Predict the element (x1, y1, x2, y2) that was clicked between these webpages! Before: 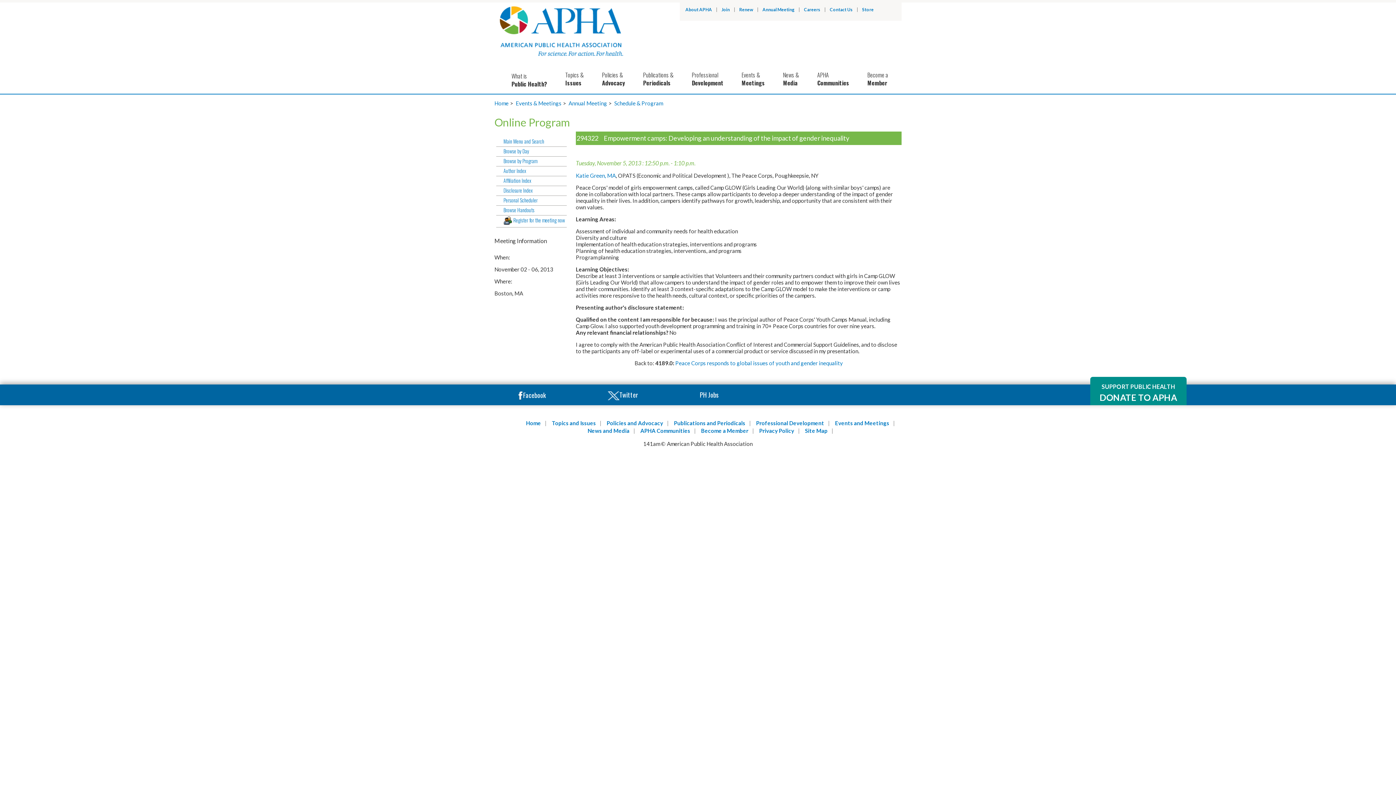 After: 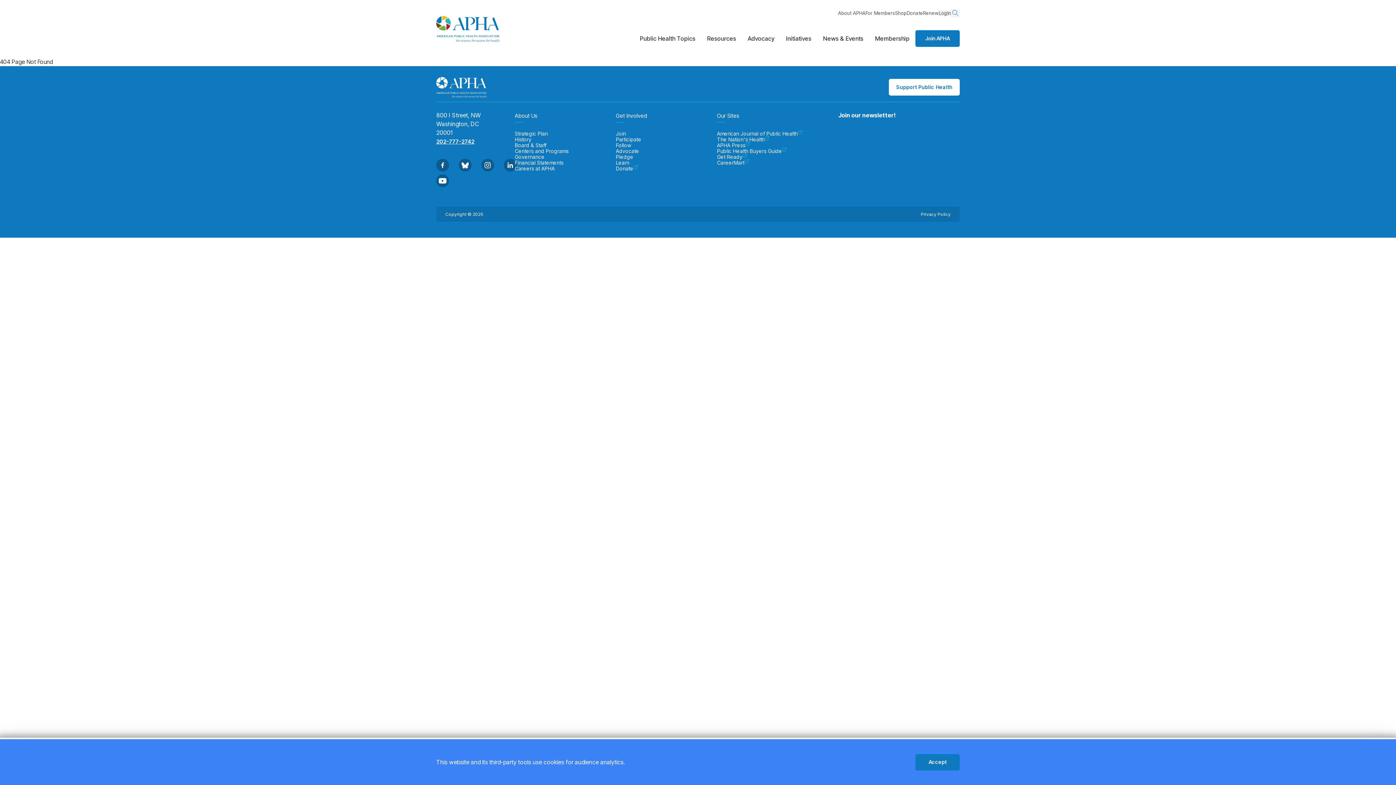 Action: bbox: (759, 427, 794, 434) label: Privacy Policy